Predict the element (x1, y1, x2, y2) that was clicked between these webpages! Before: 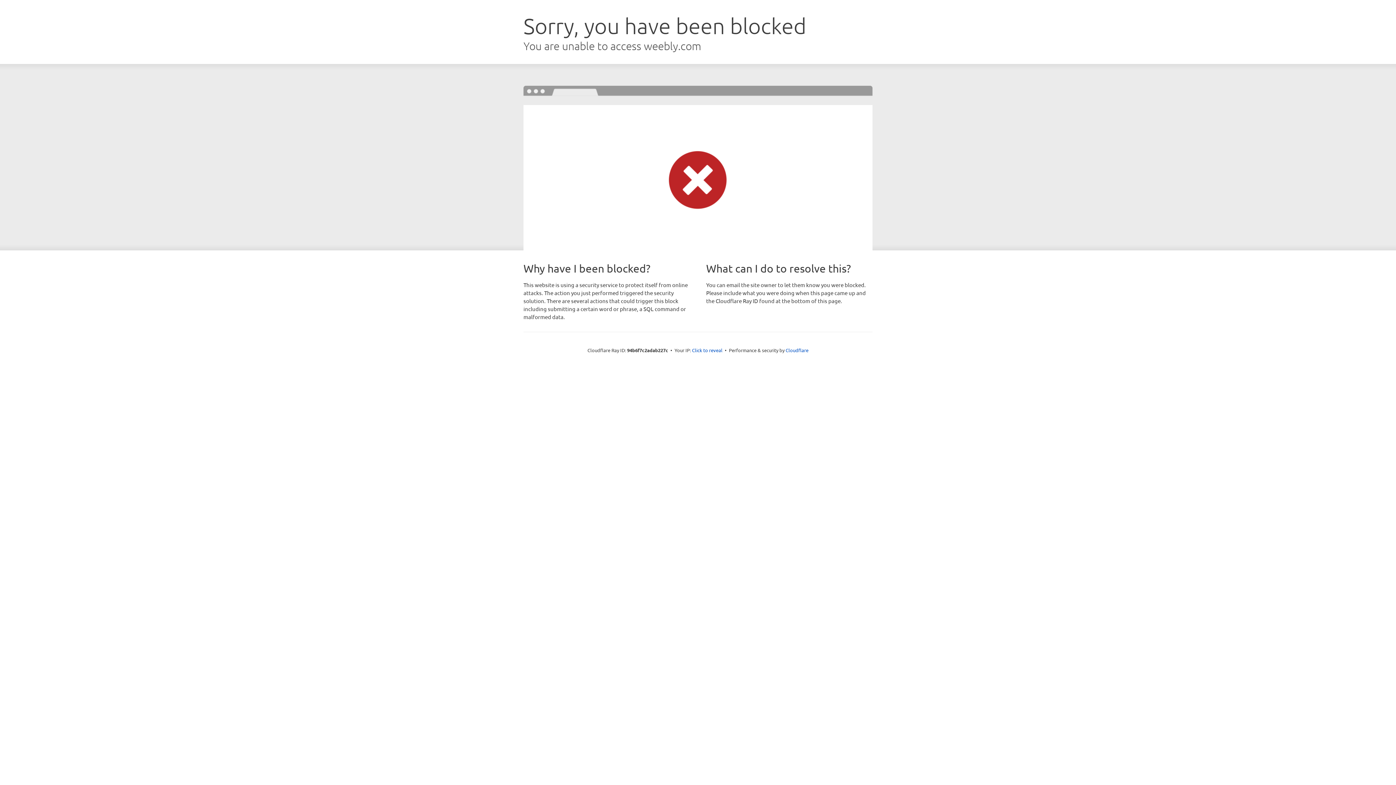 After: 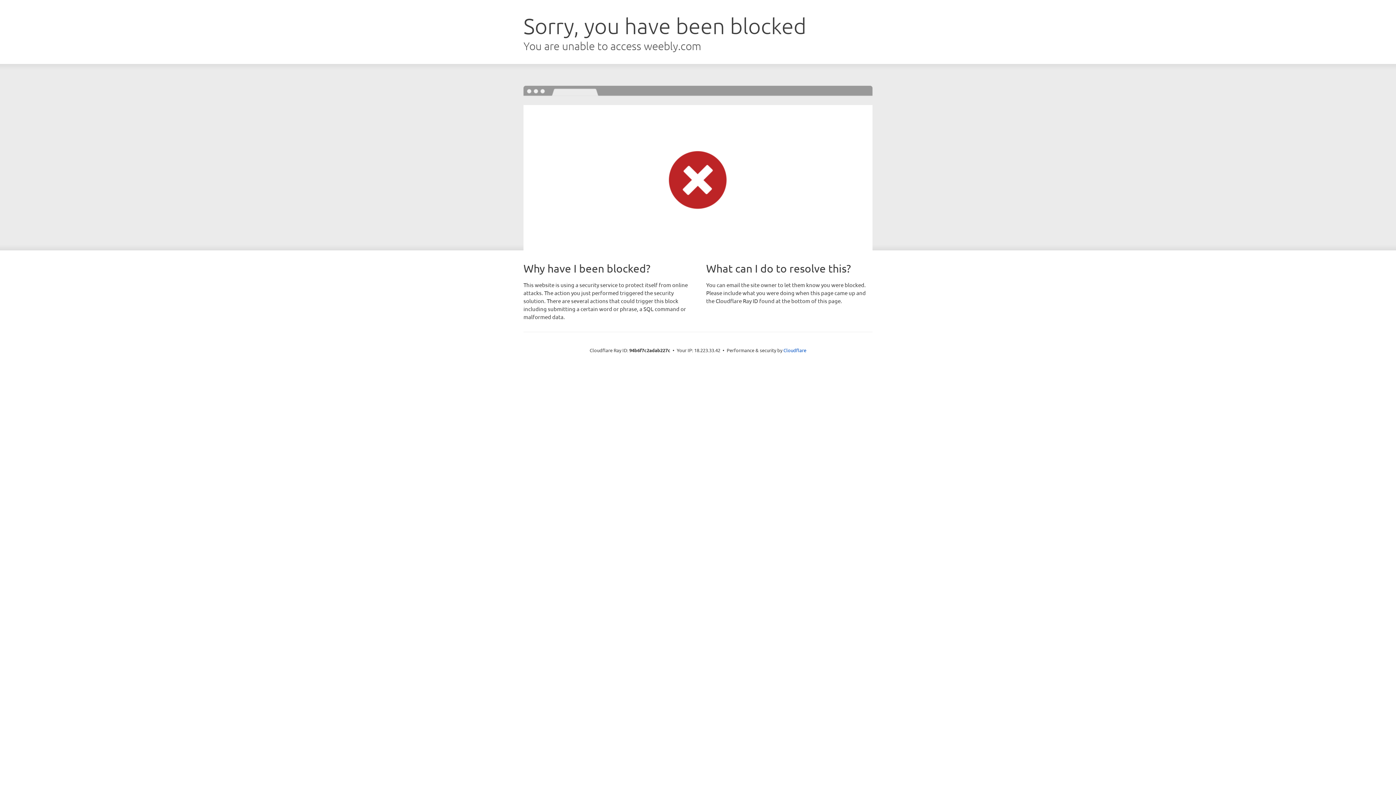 Action: label: Click to reveal bbox: (692, 346, 722, 353)